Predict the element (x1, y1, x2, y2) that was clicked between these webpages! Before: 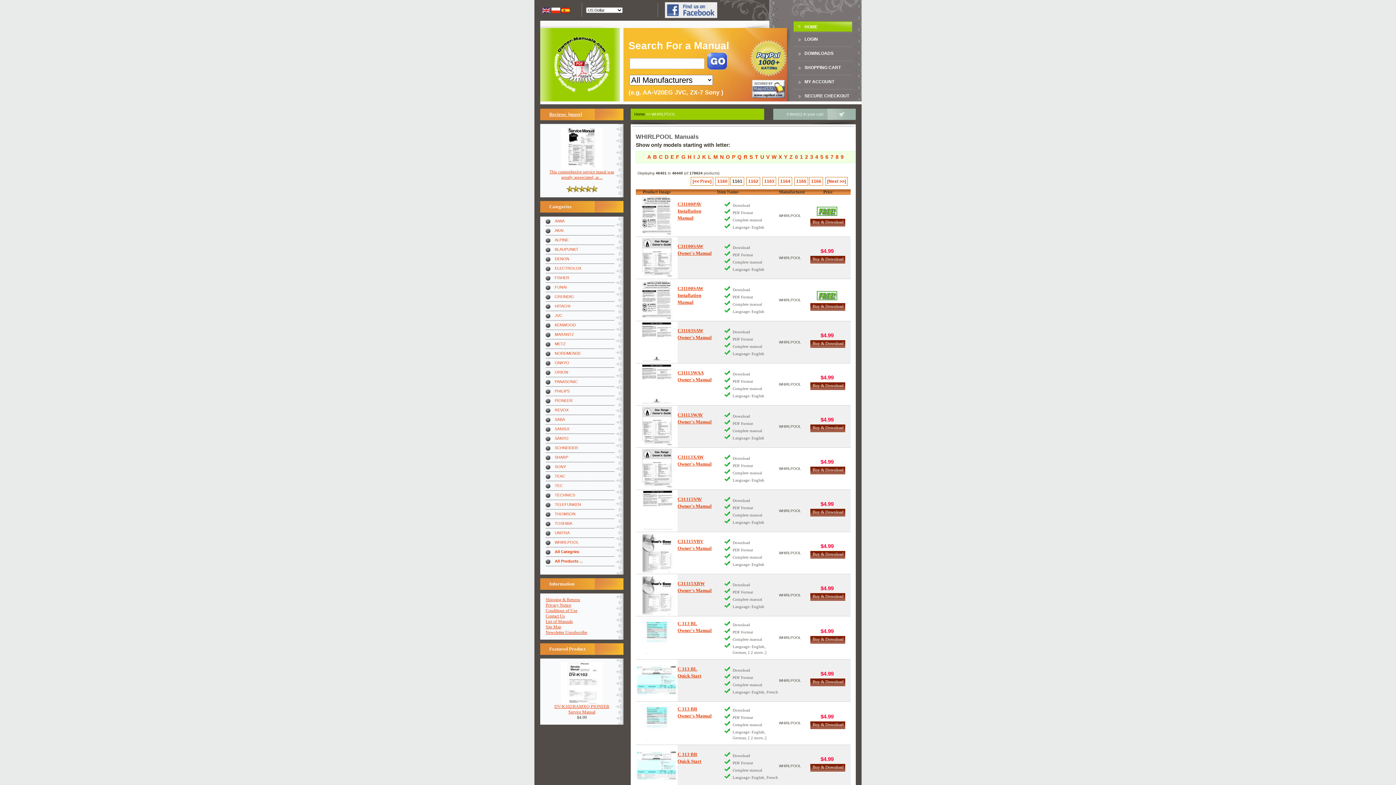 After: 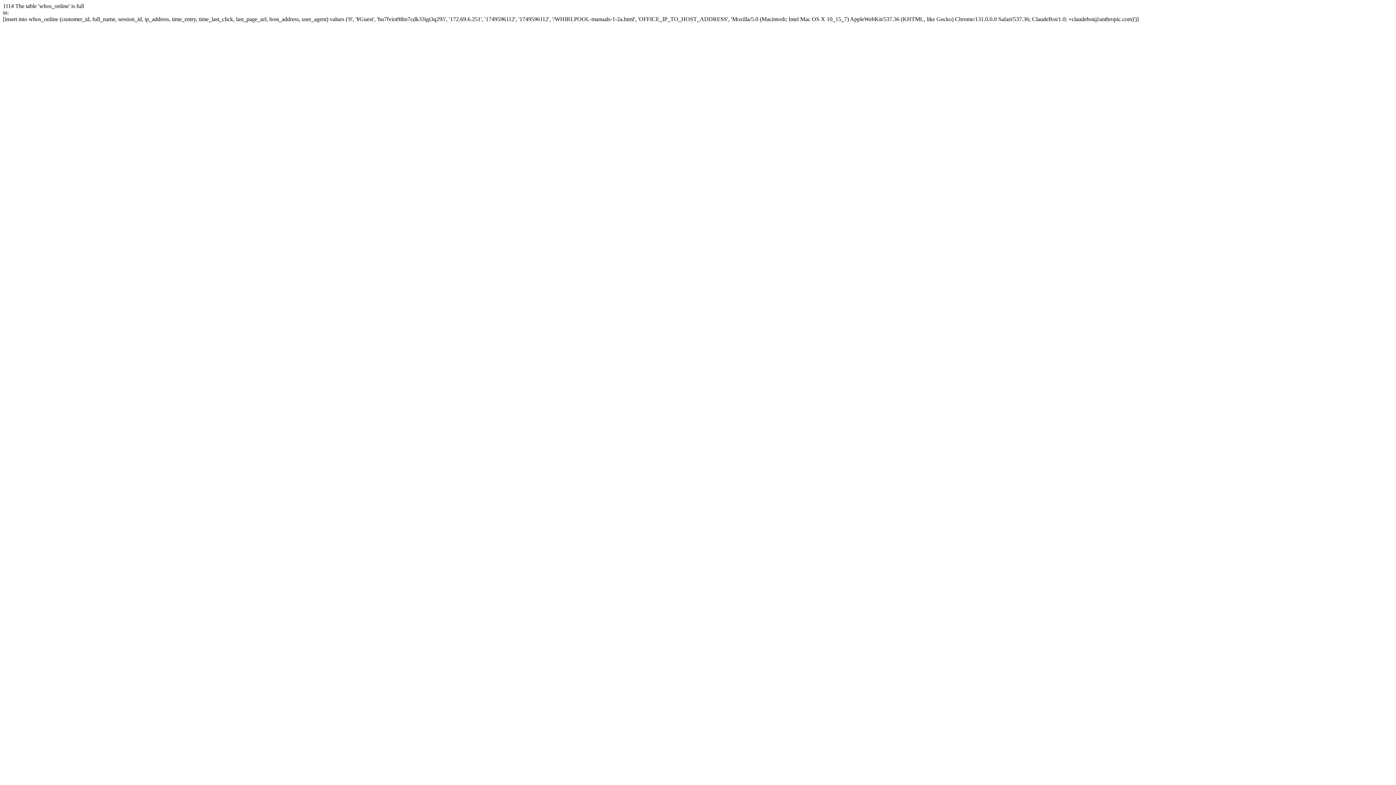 Action: label: Item Name- bbox: (717, 189, 739, 194)